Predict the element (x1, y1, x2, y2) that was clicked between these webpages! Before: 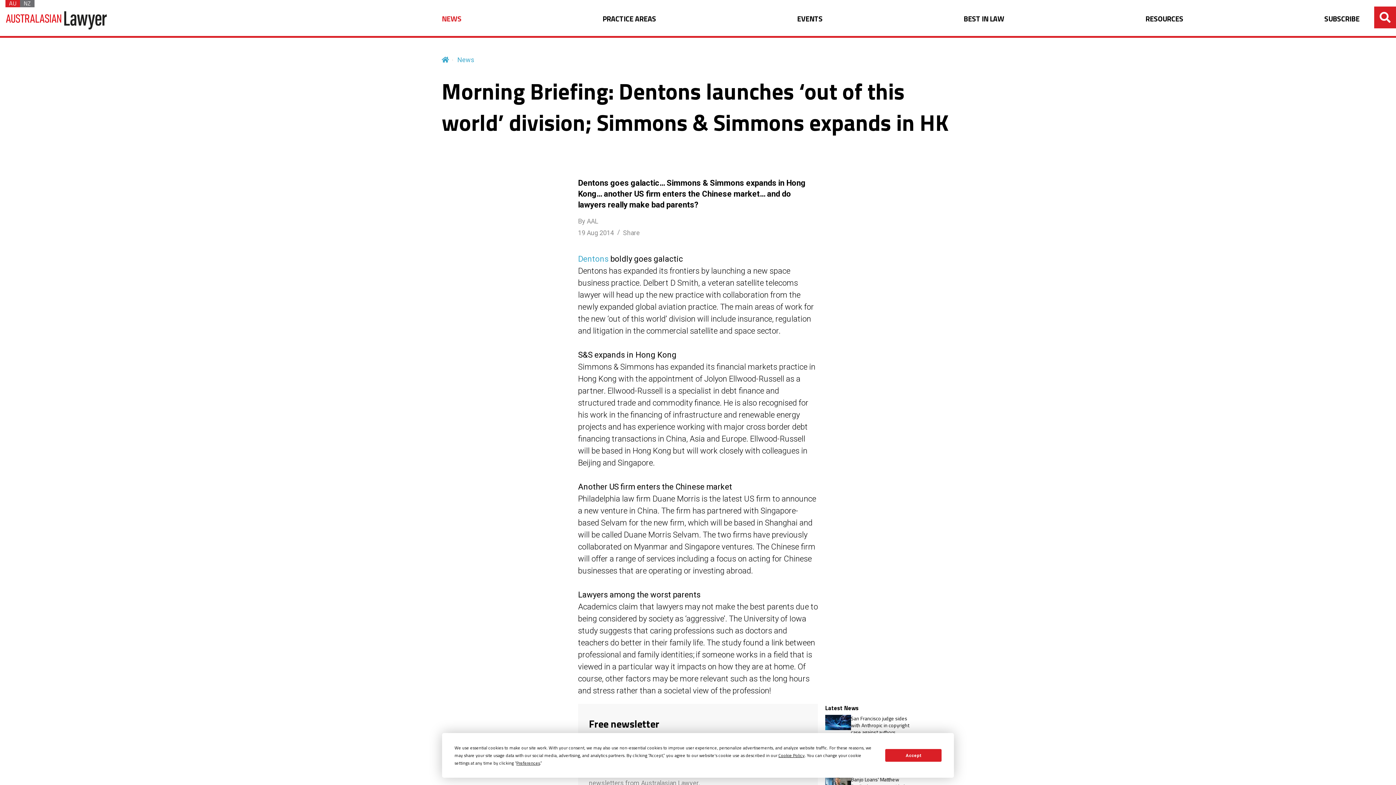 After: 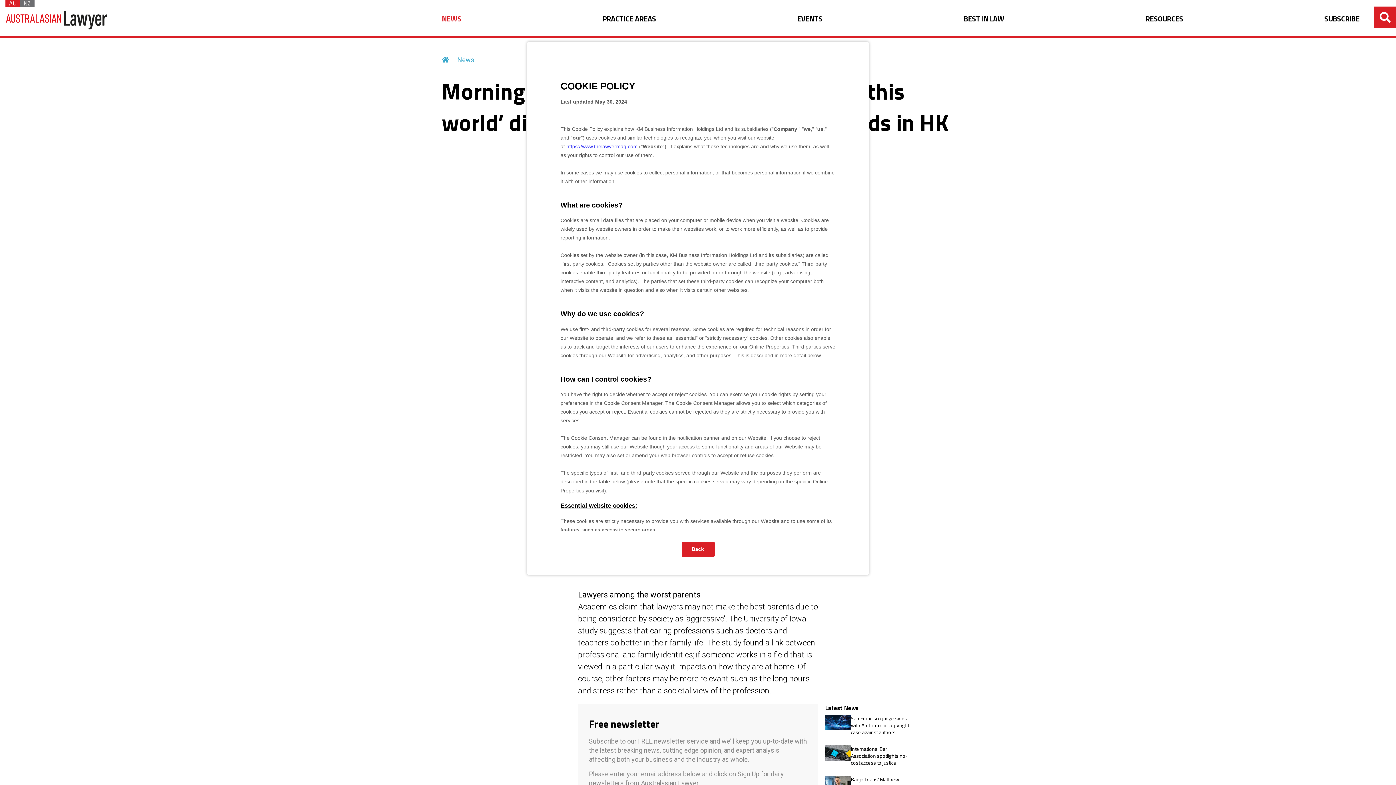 Action: label: Cookie Policy bbox: (778, 752, 804, 759)